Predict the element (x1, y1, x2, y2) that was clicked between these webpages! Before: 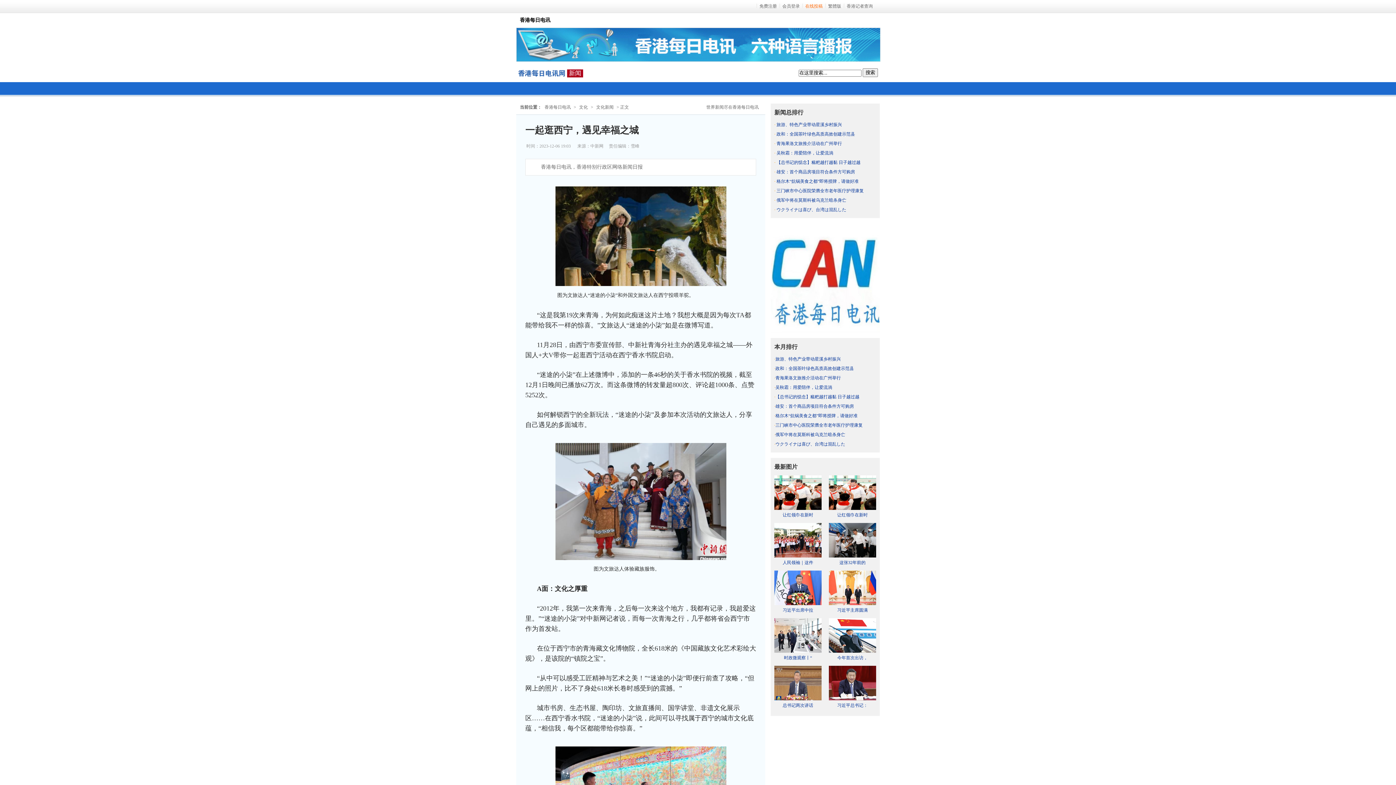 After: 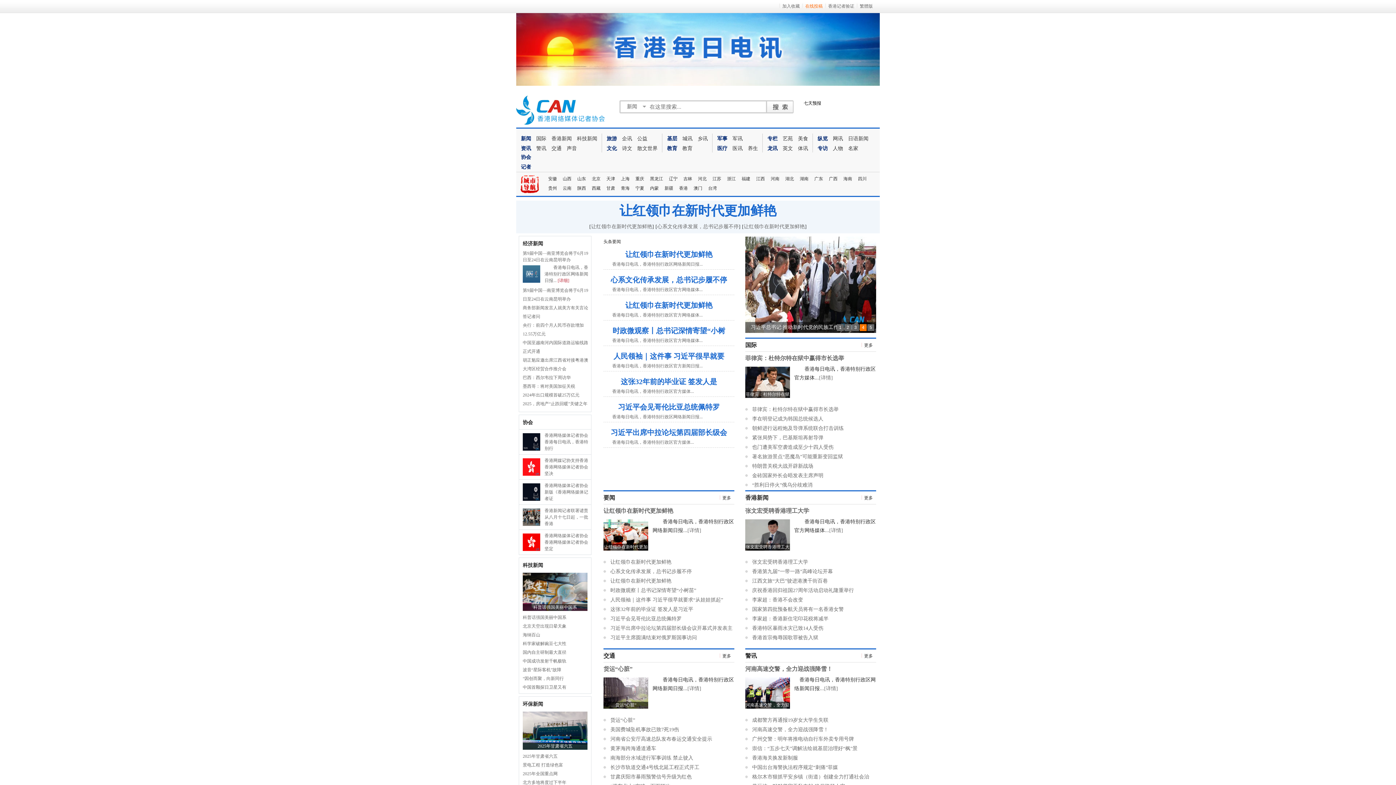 Action: bbox: (779, 0, 802, 12) label: 会员登录